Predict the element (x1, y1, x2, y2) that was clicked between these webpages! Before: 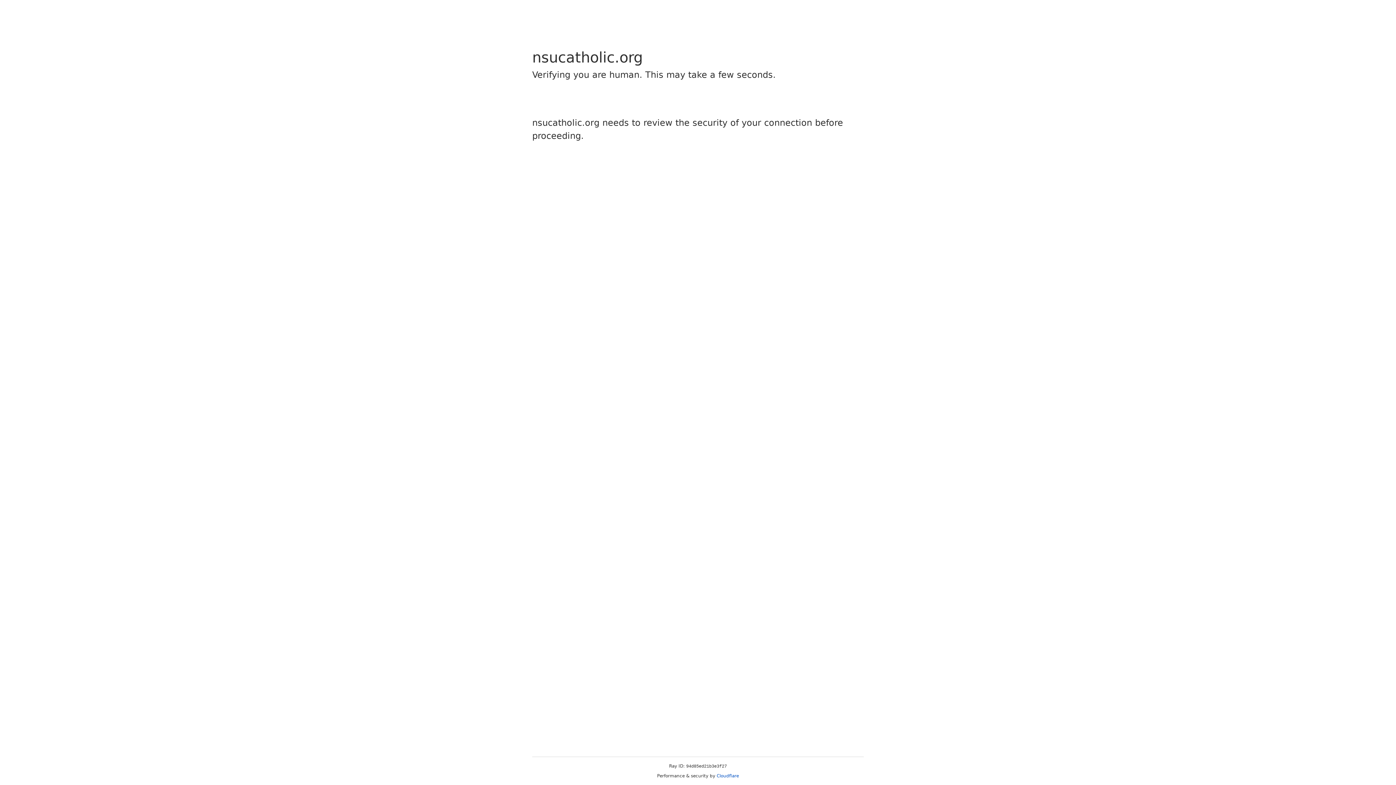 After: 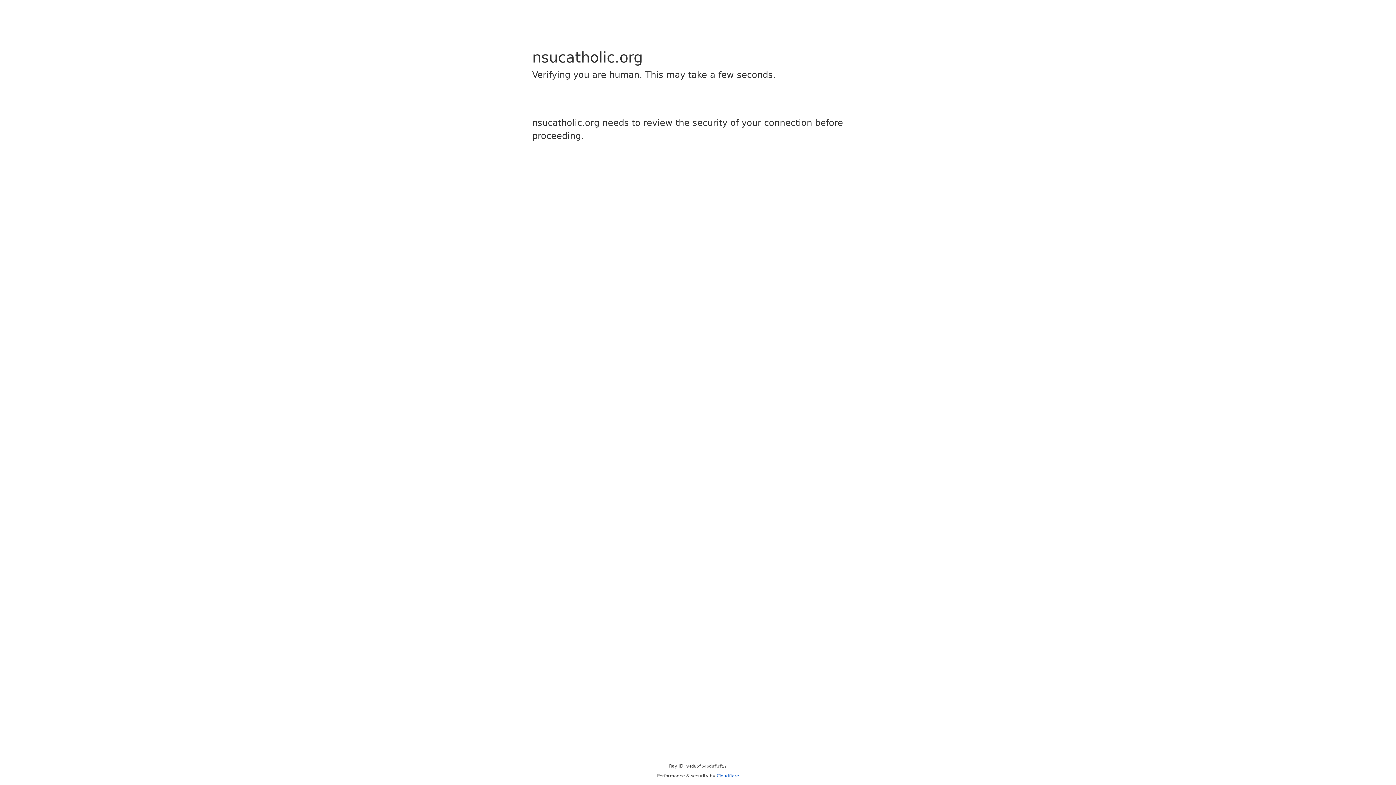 Action: bbox: (716, 773, 739, 778) label: Cloudflare